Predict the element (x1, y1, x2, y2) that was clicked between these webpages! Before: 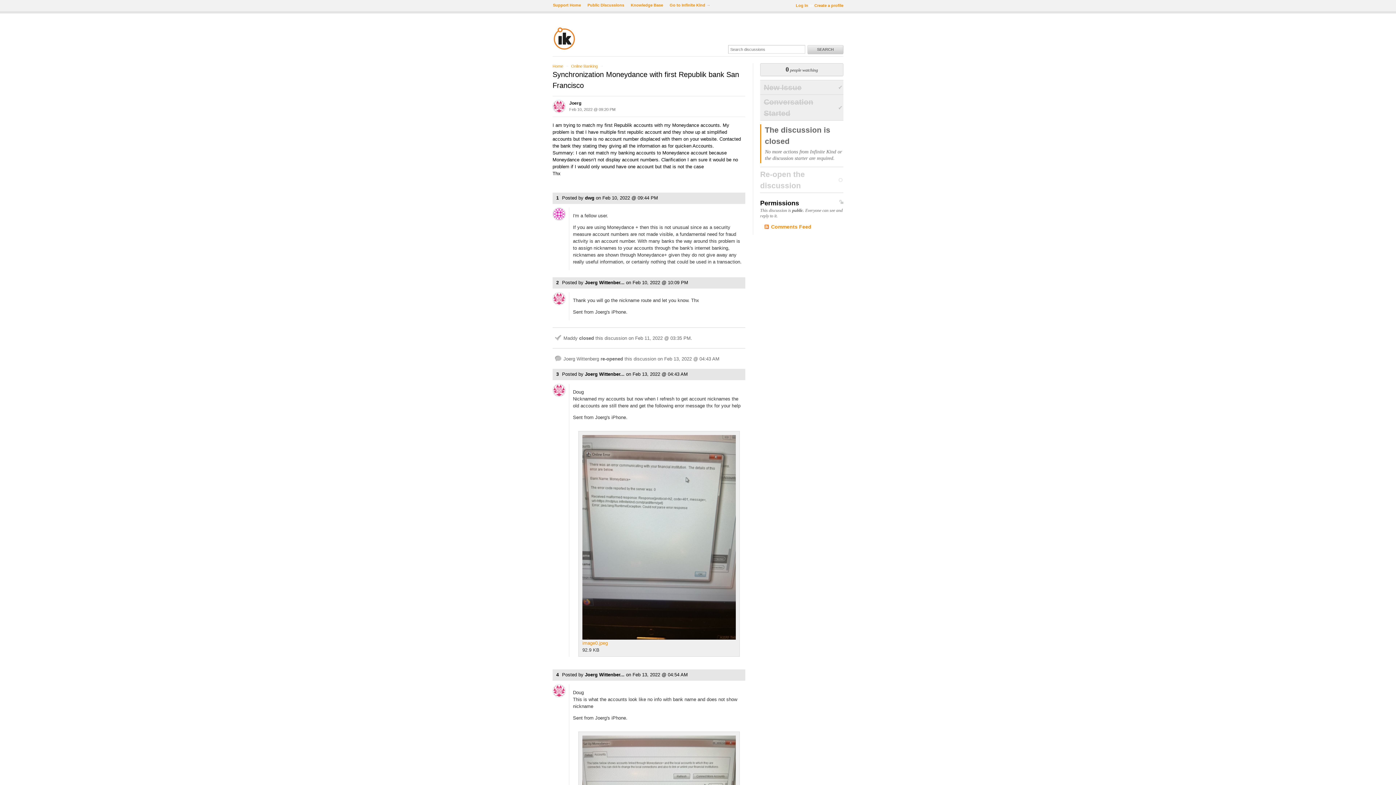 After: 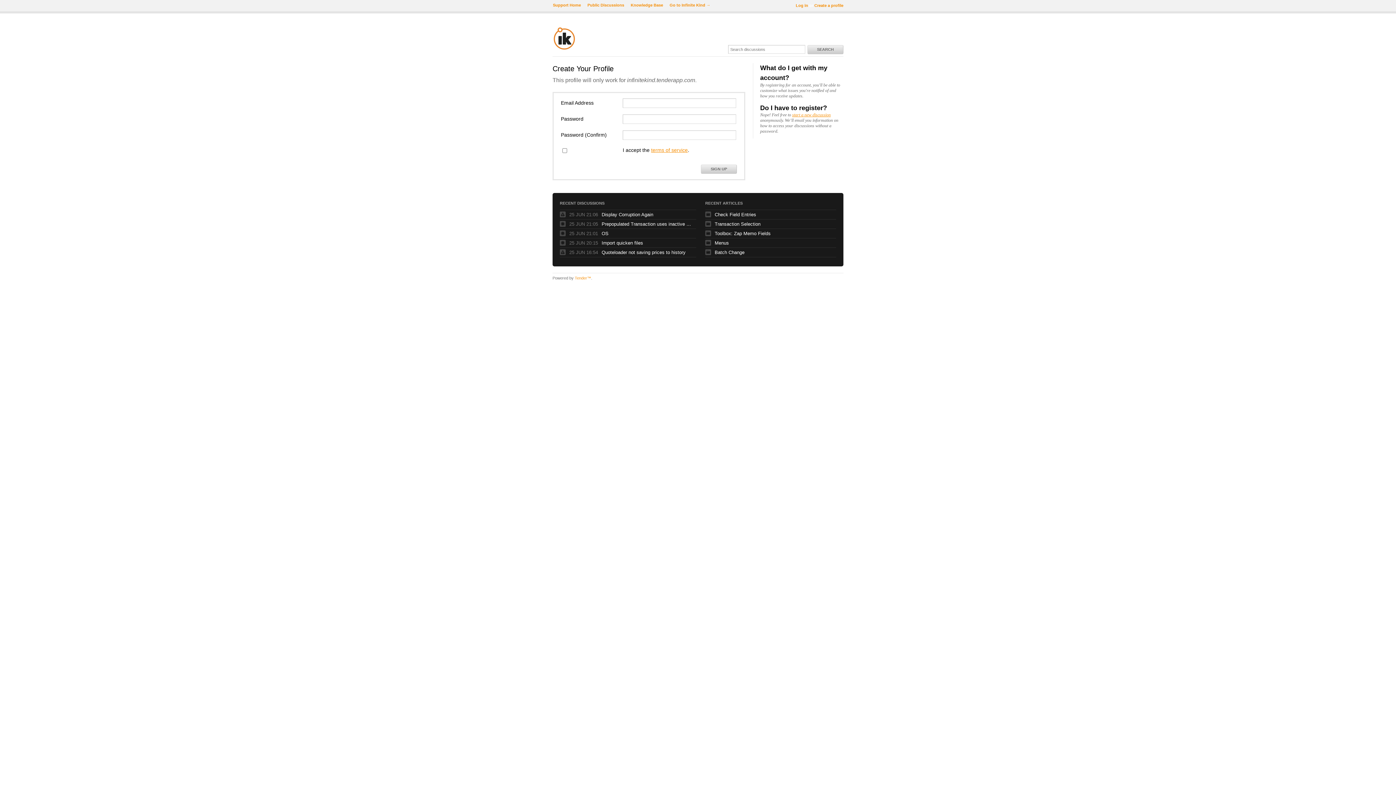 Action: label: Create a profile bbox: (814, 3, 843, 7)